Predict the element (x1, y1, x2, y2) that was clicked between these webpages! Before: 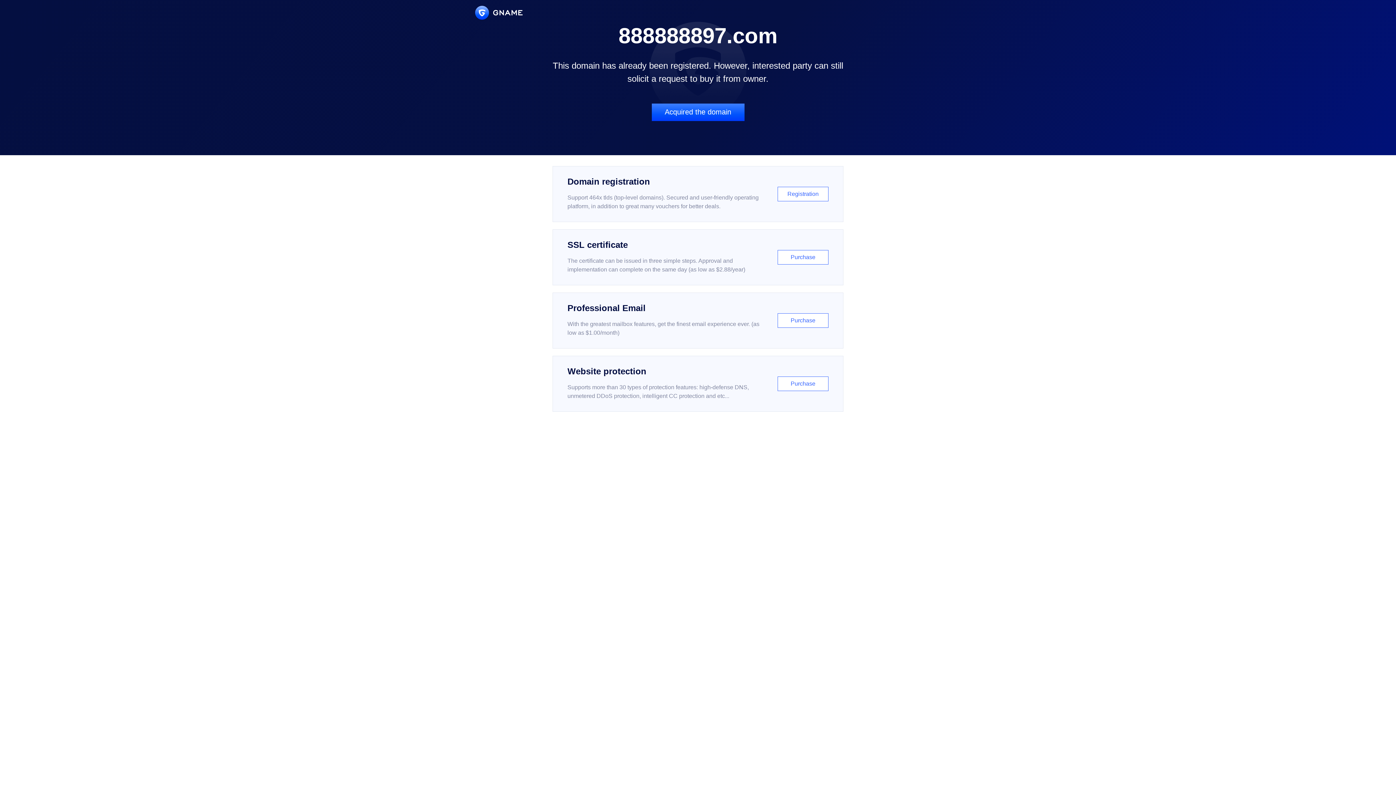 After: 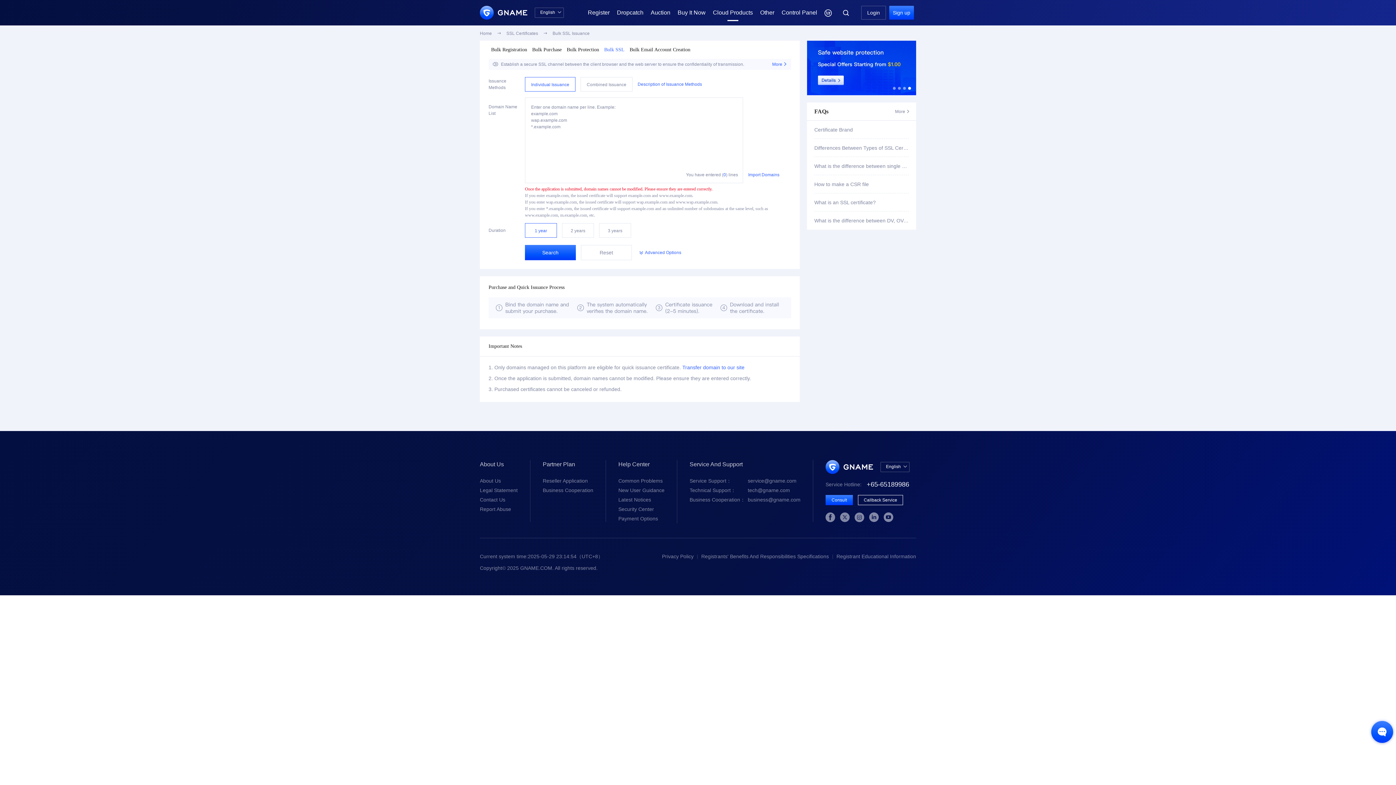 Action: bbox: (552, 229, 843, 285) label: SSL certificate

The certificate can be issued in three simple steps. Approval and implementation can complete on the same day (as low as $2.88/year)

Purchase